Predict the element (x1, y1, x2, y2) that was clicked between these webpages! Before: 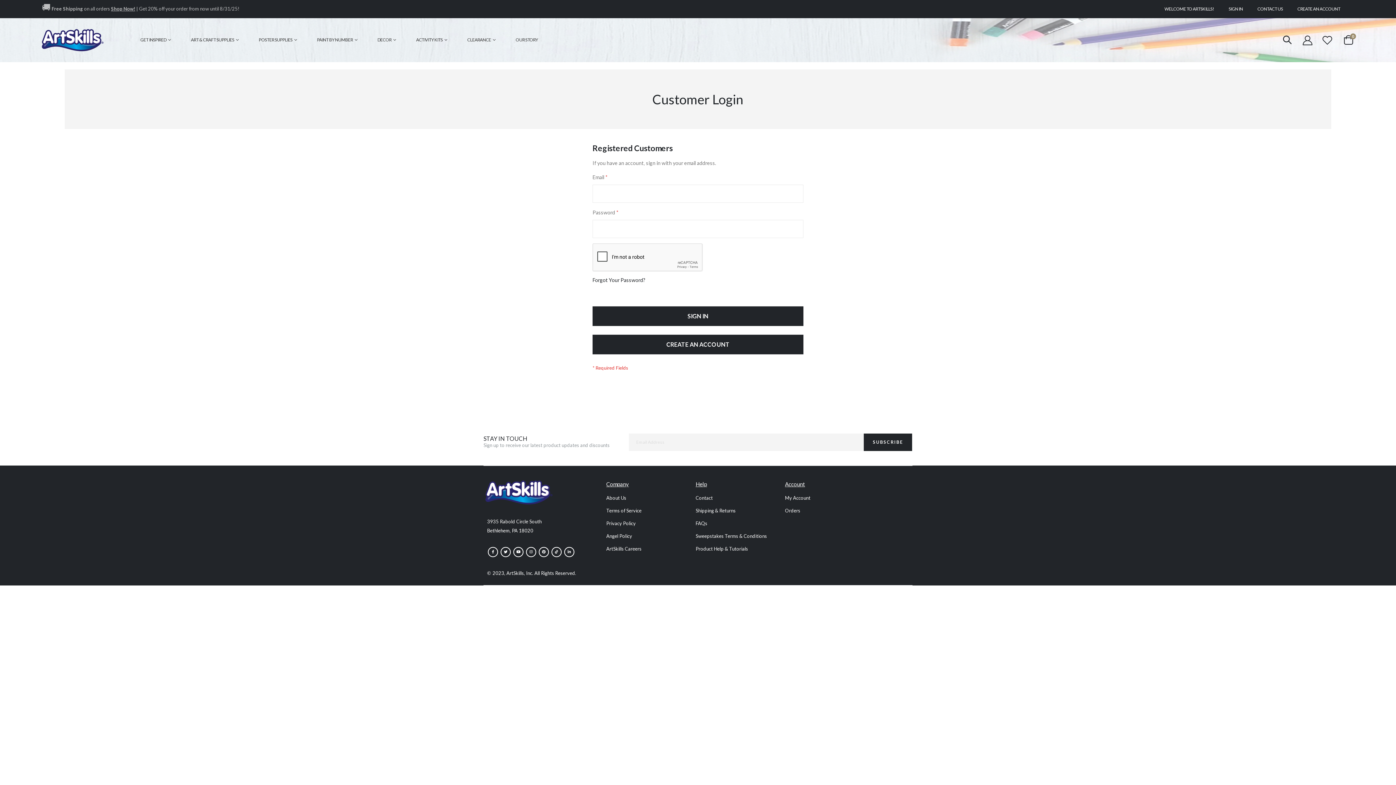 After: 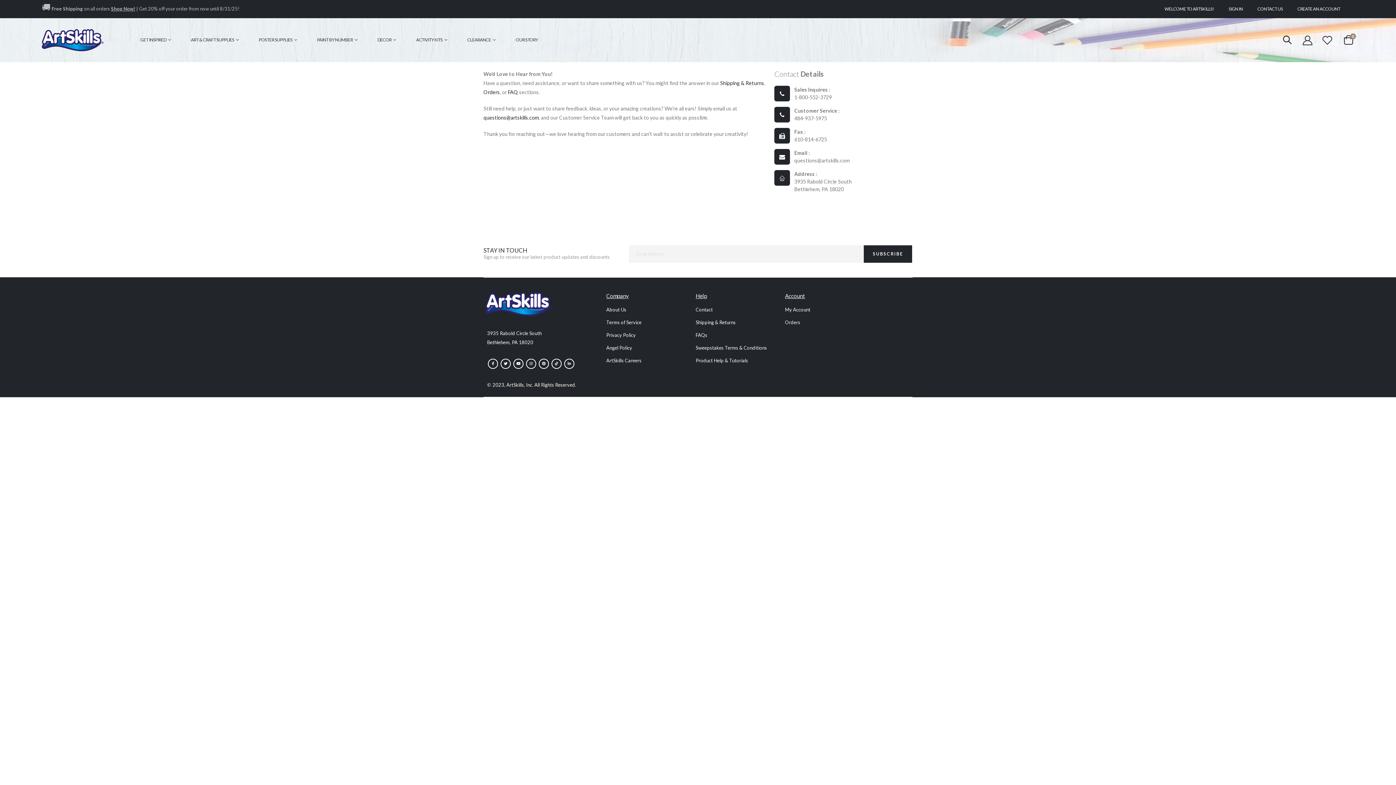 Action: label: Contact bbox: (695, 462, 712, 468)